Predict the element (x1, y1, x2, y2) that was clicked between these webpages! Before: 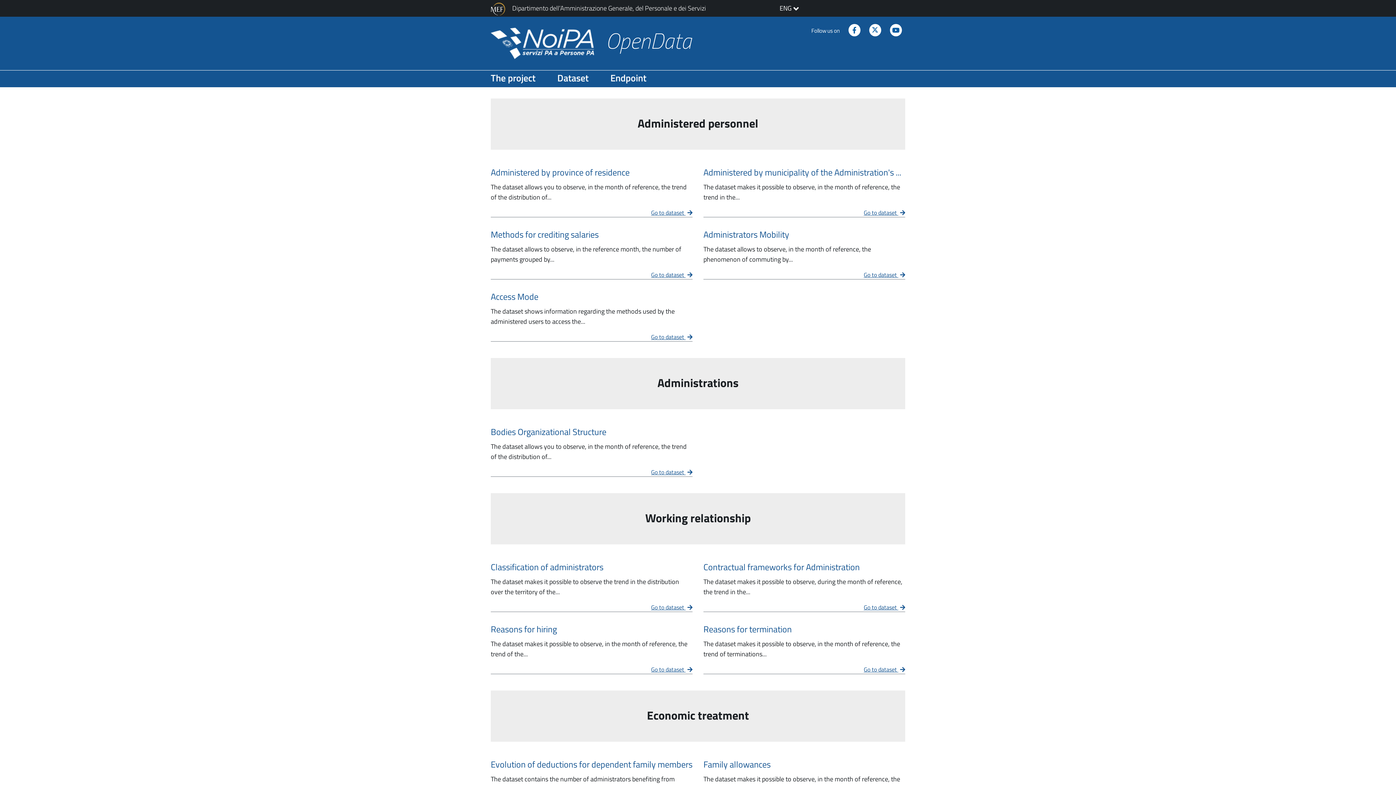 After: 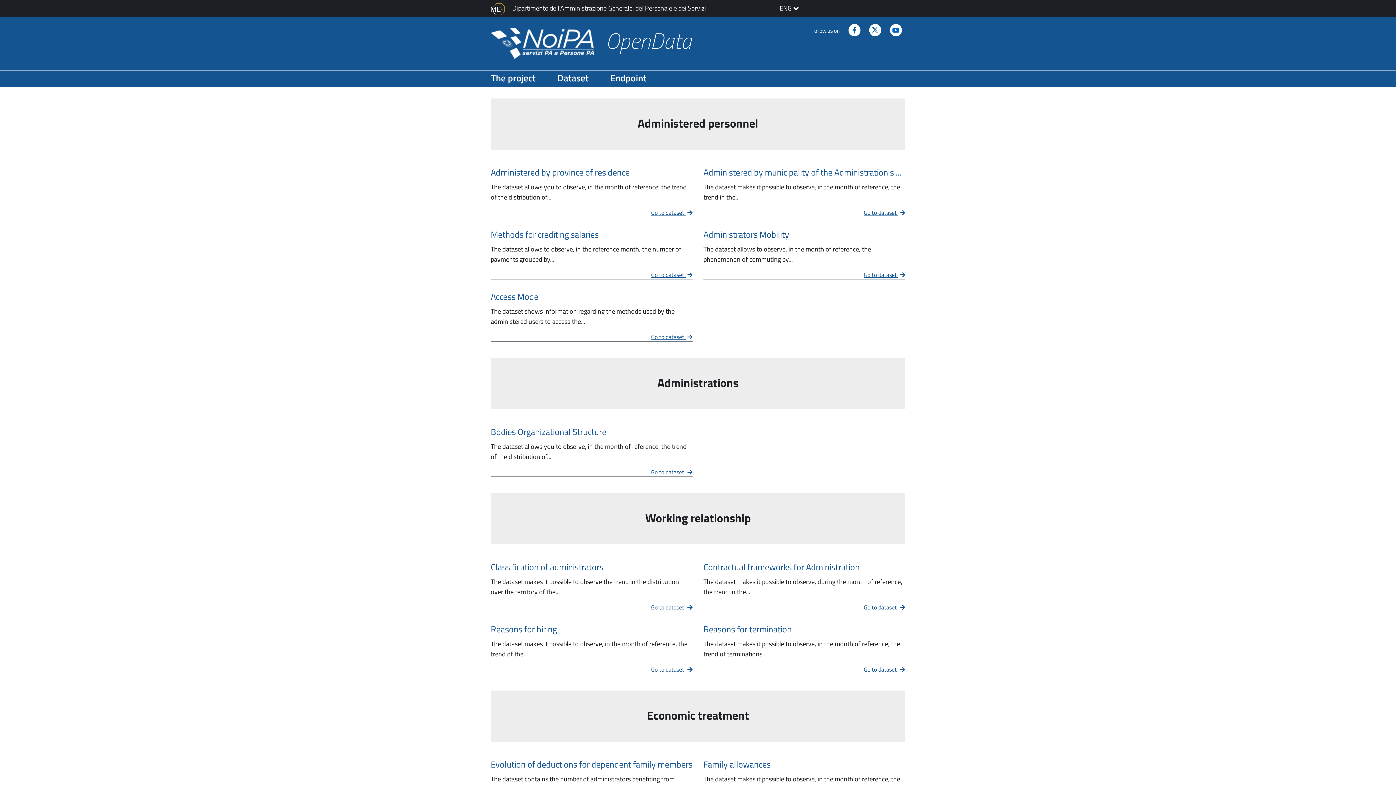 Action: bbox: (890, 24, 902, 36) label: Follow us on Youtube - External site - New window